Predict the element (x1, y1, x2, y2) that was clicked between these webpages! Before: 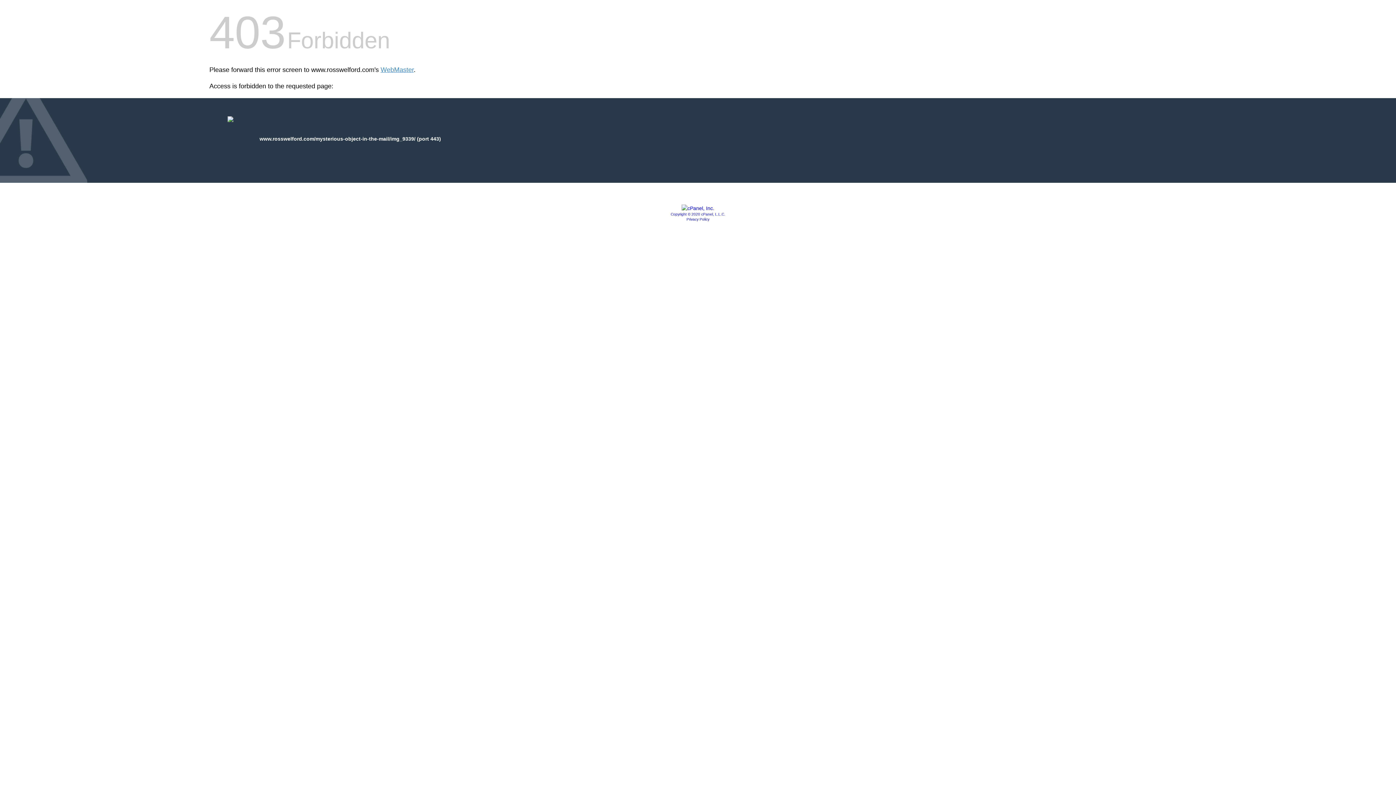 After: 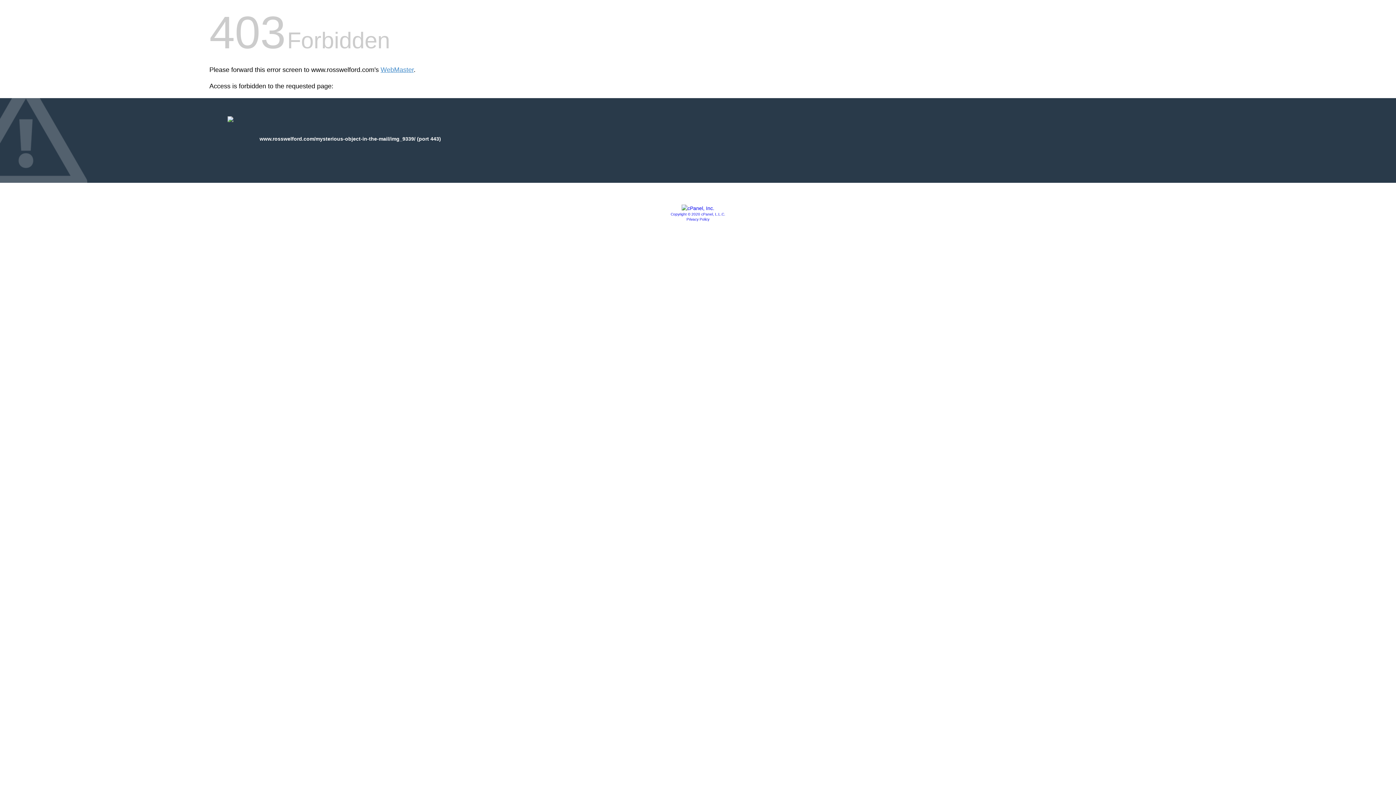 Action: label: Privacy Policy bbox: (686, 217, 709, 221)